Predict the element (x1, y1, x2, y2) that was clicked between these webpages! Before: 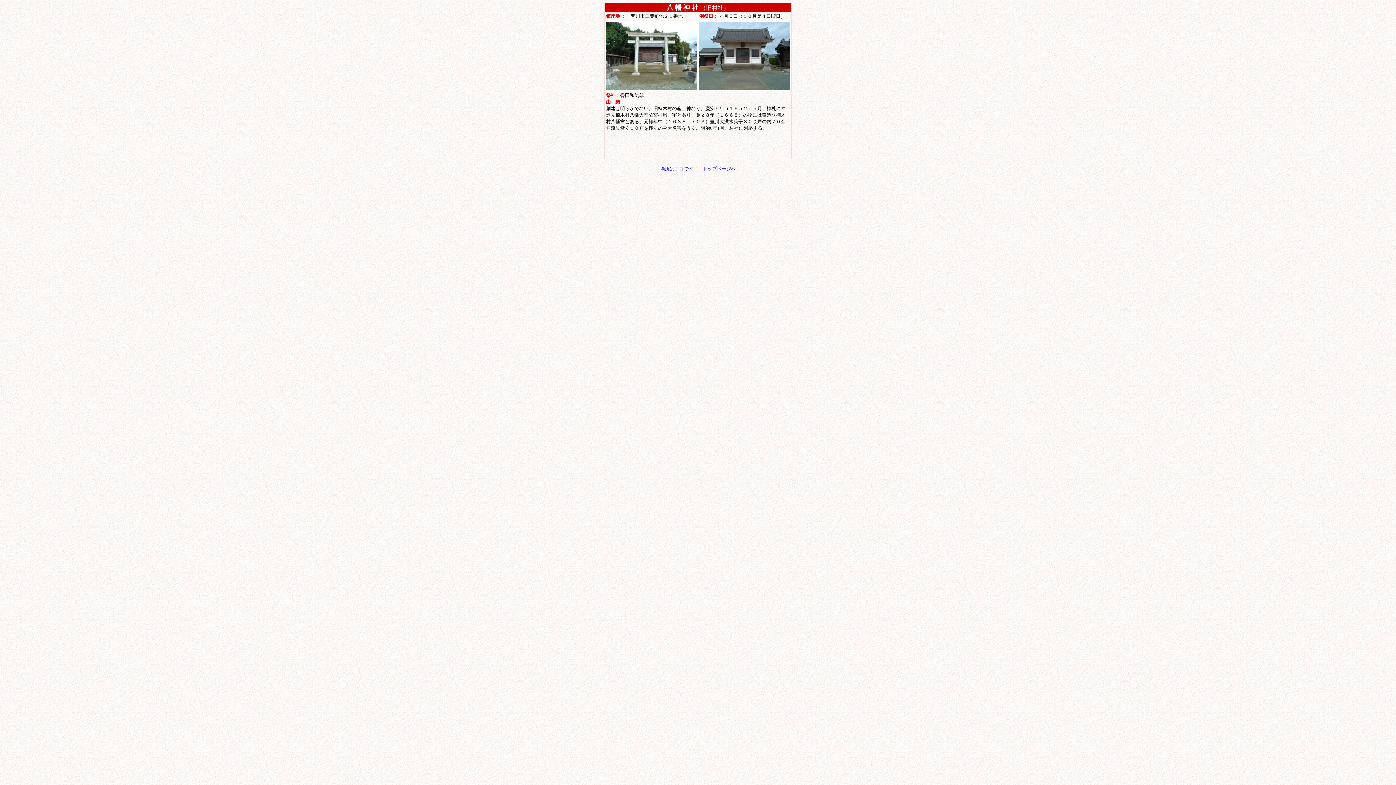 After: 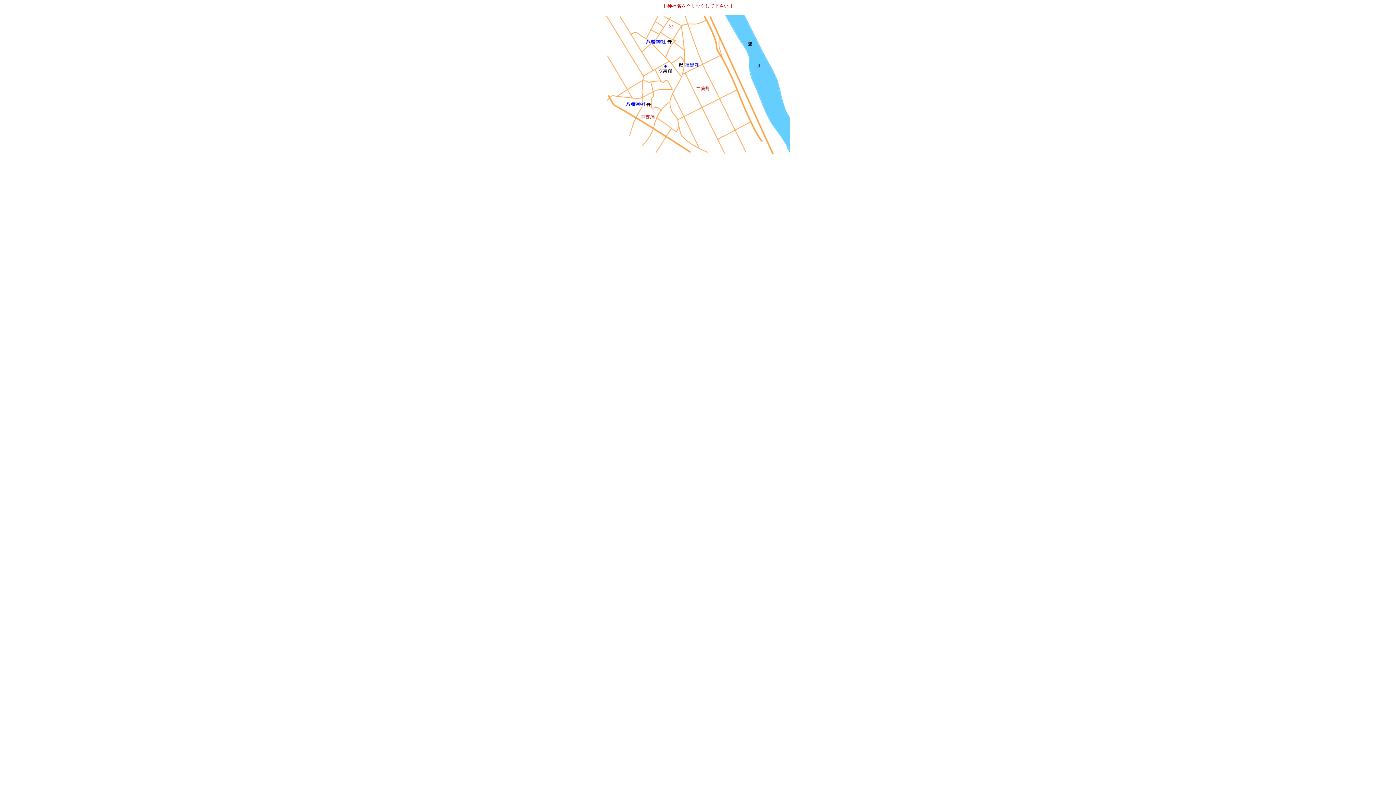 Action: label: 場所はココです bbox: (660, 166, 693, 171)